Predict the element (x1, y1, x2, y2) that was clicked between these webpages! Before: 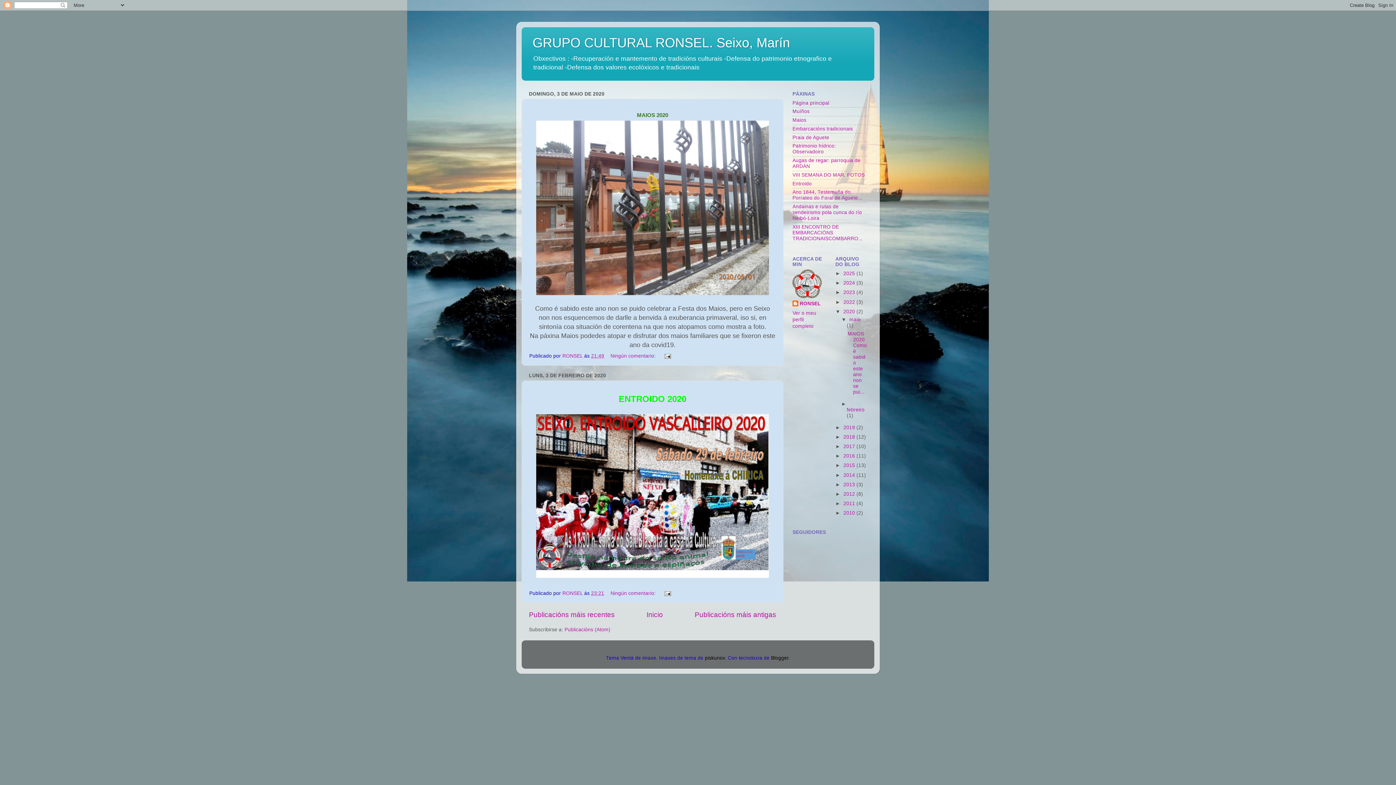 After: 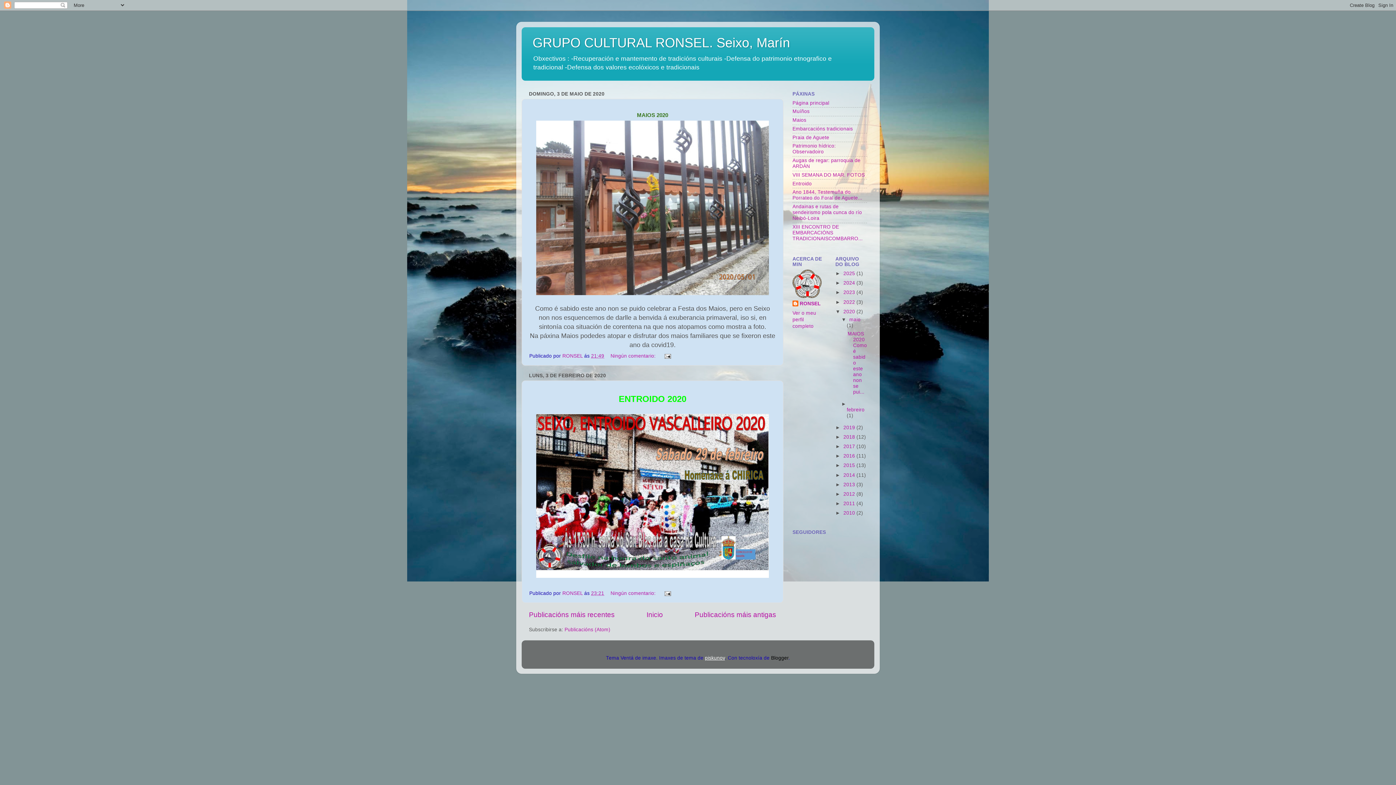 Action: bbox: (705, 655, 725, 660) label: piskunov